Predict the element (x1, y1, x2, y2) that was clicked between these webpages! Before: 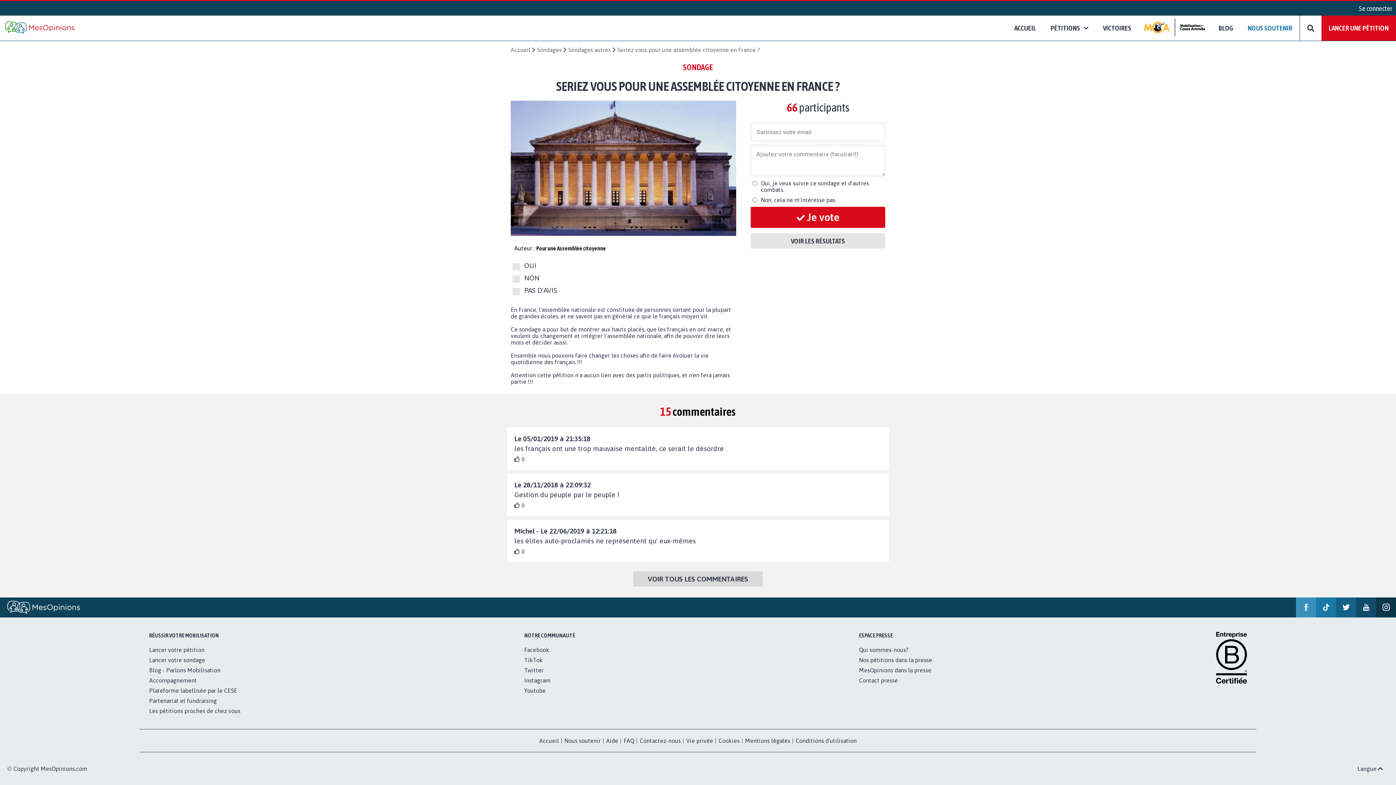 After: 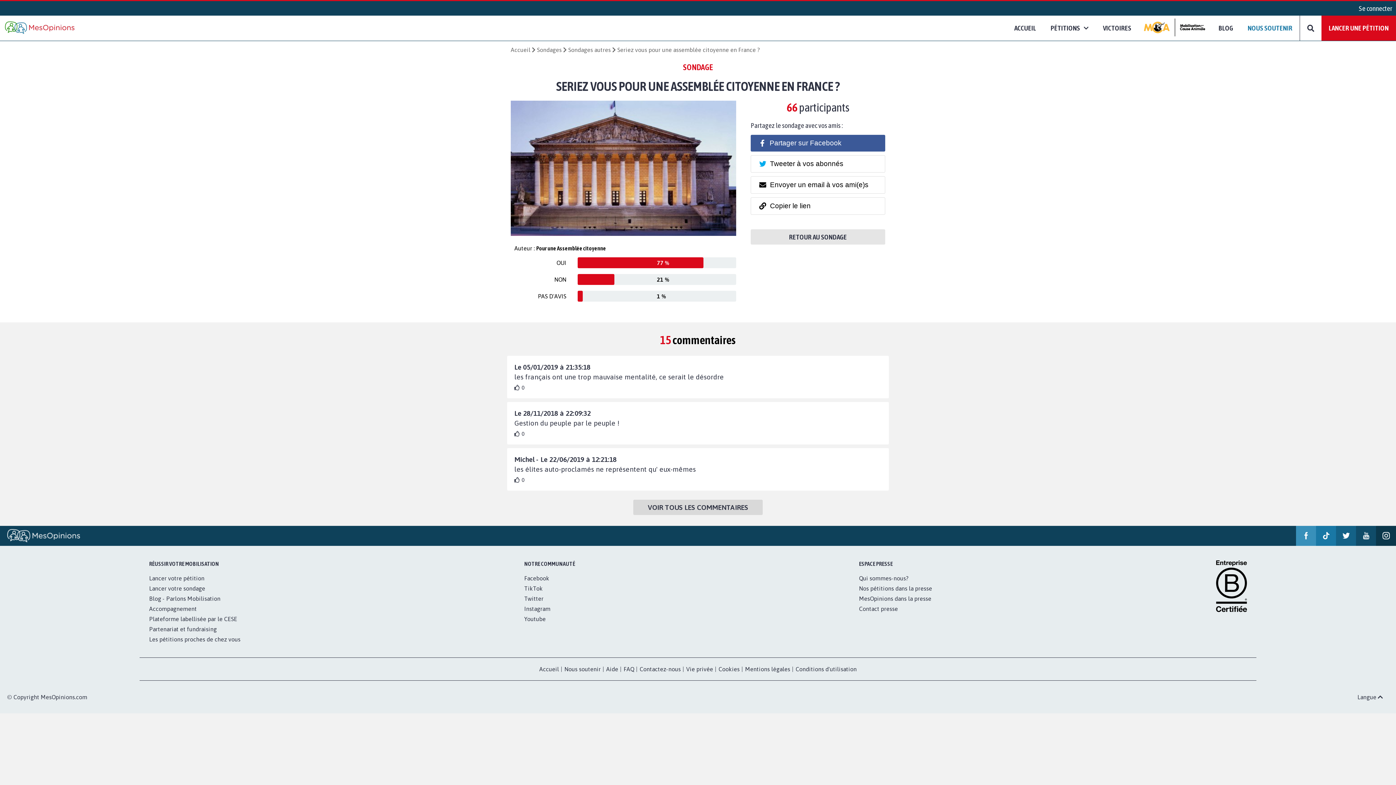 Action: bbox: (750, 233, 885, 248) label: VOIR LES RÉSULTATS